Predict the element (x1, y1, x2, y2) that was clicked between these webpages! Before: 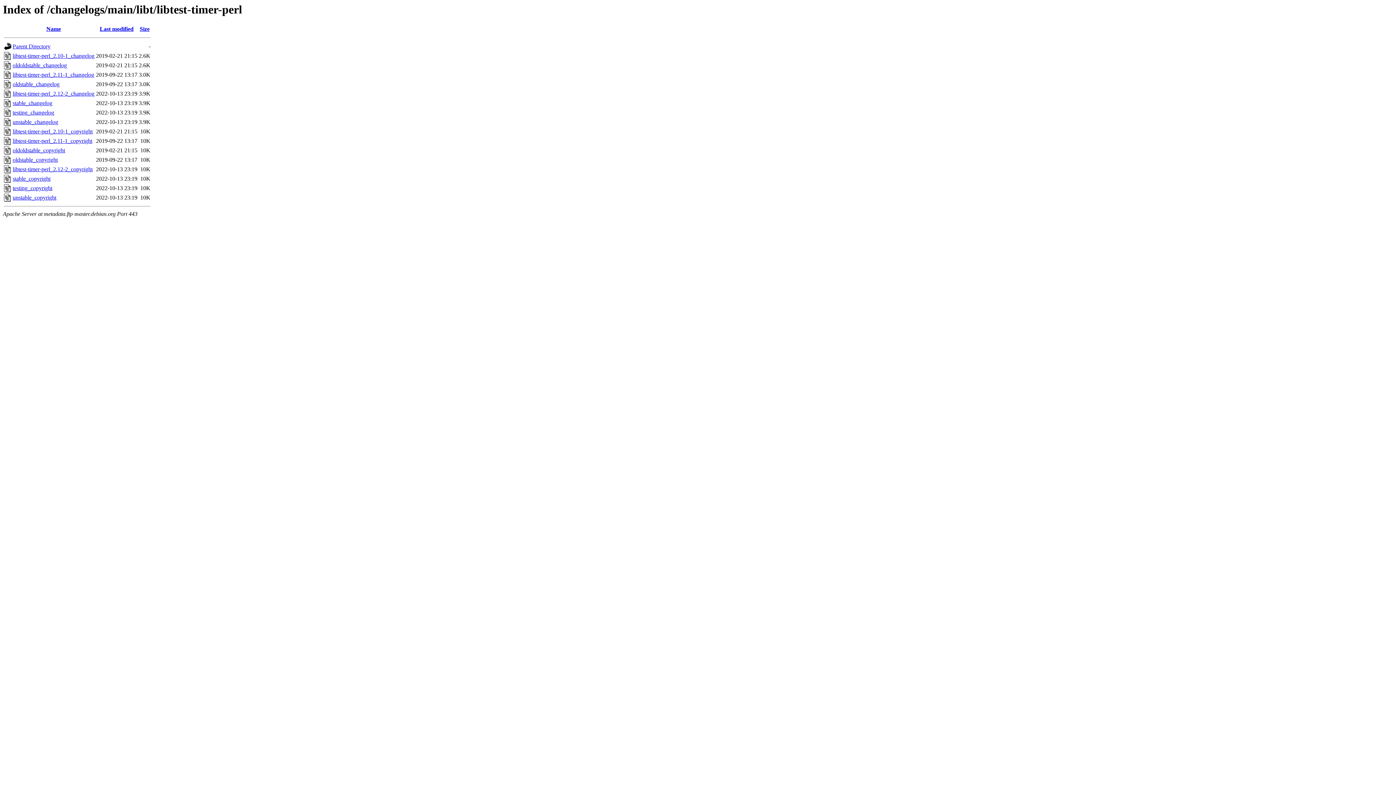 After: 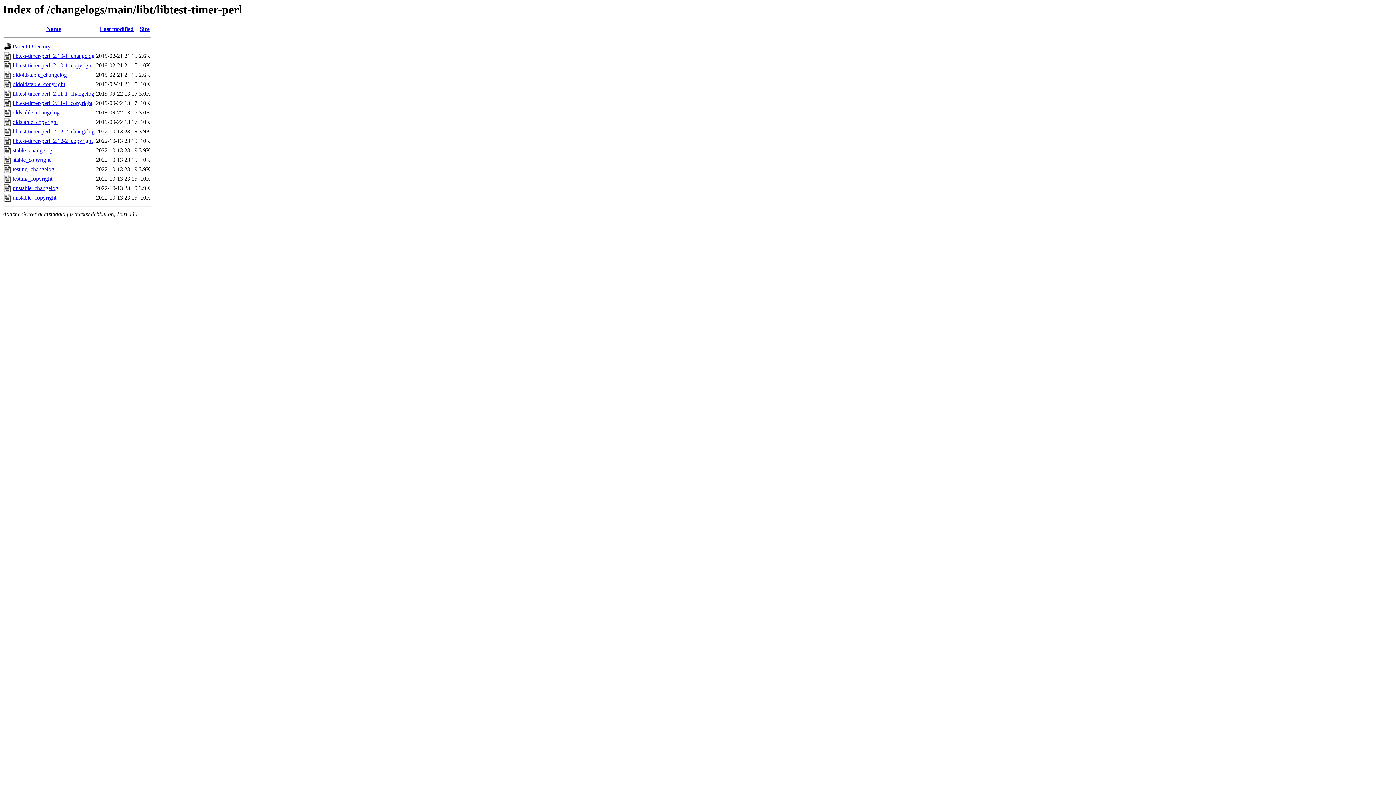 Action: bbox: (99, 25, 133, 32) label: Last modified